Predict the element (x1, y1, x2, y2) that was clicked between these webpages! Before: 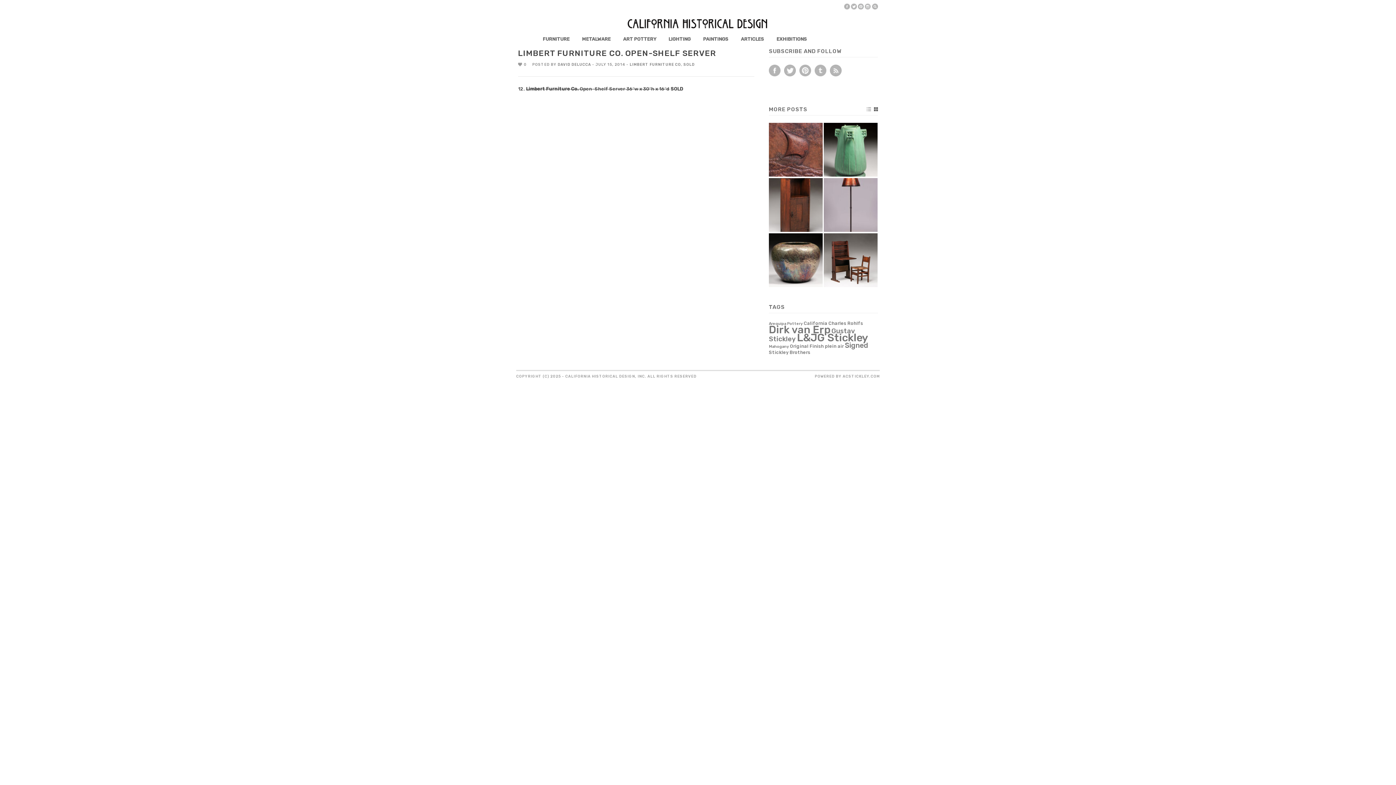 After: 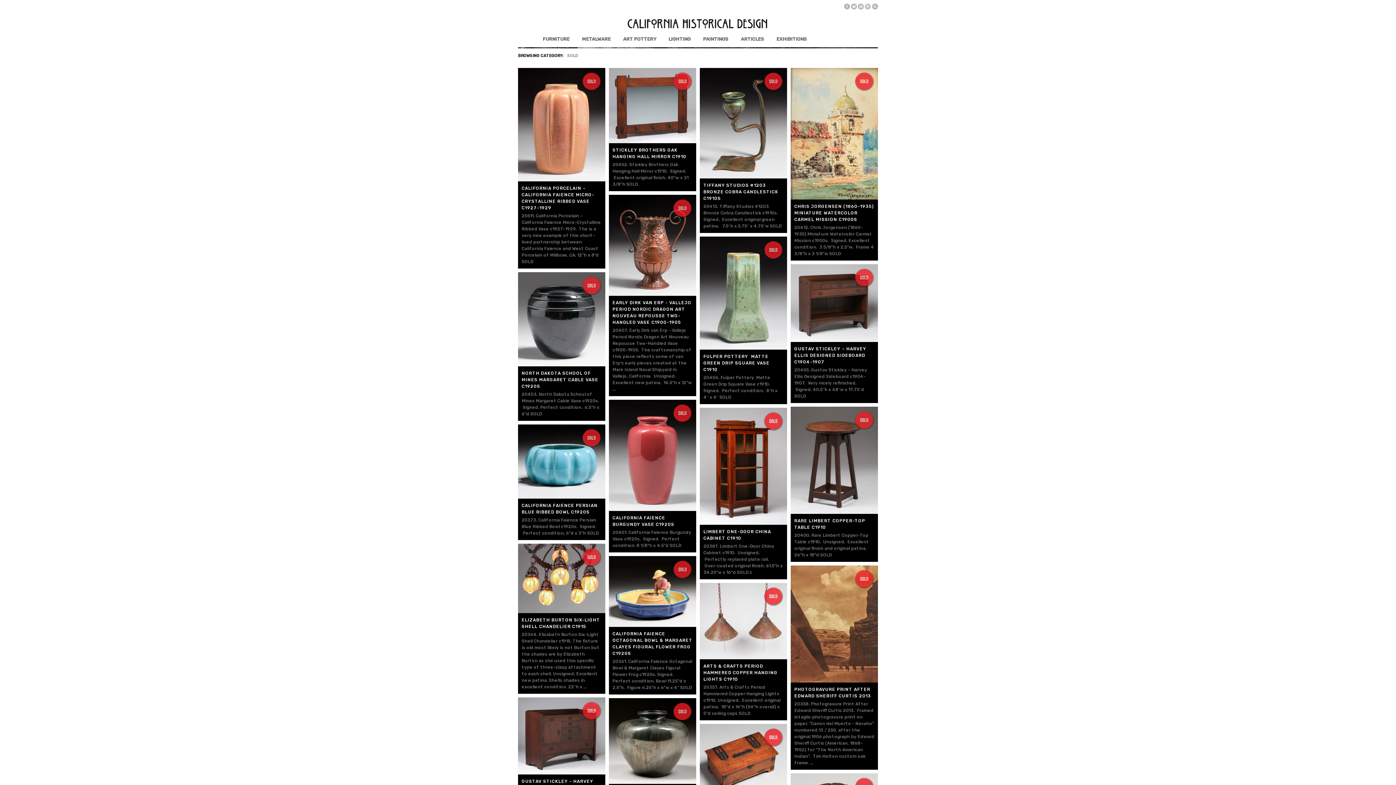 Action: label: SOLD bbox: (683, 62, 694, 66)